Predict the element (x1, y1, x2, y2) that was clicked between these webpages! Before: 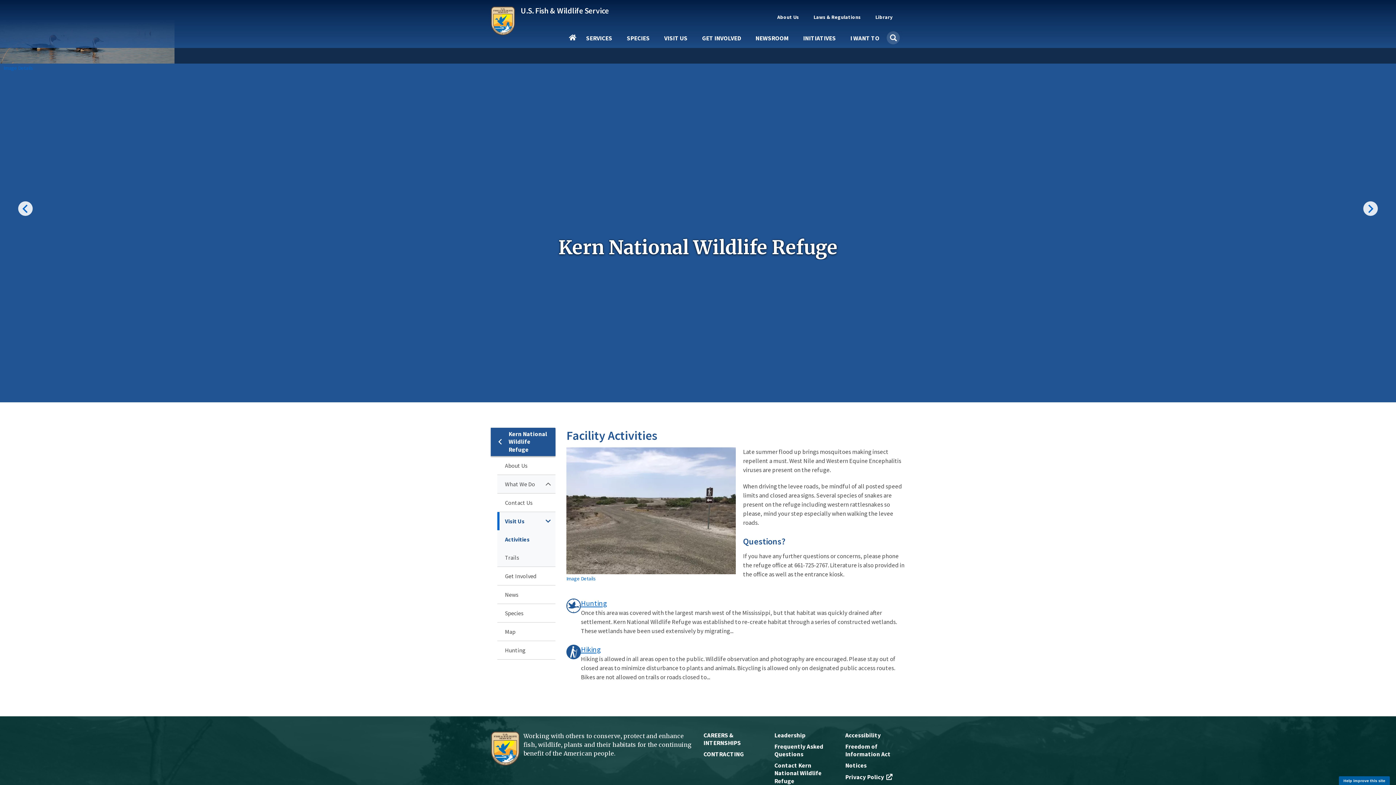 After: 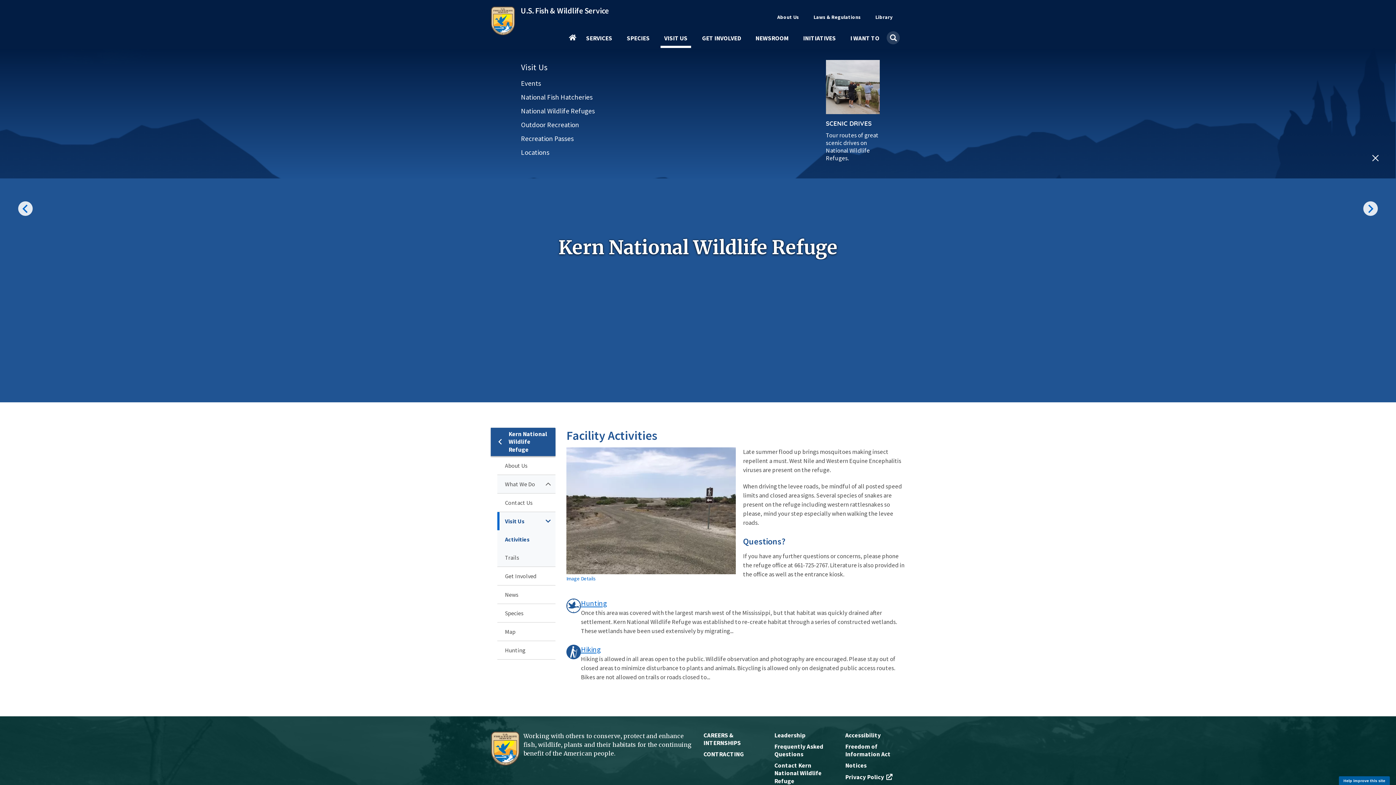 Action: bbox: (660, 35, 691, 47) label: VISIT US